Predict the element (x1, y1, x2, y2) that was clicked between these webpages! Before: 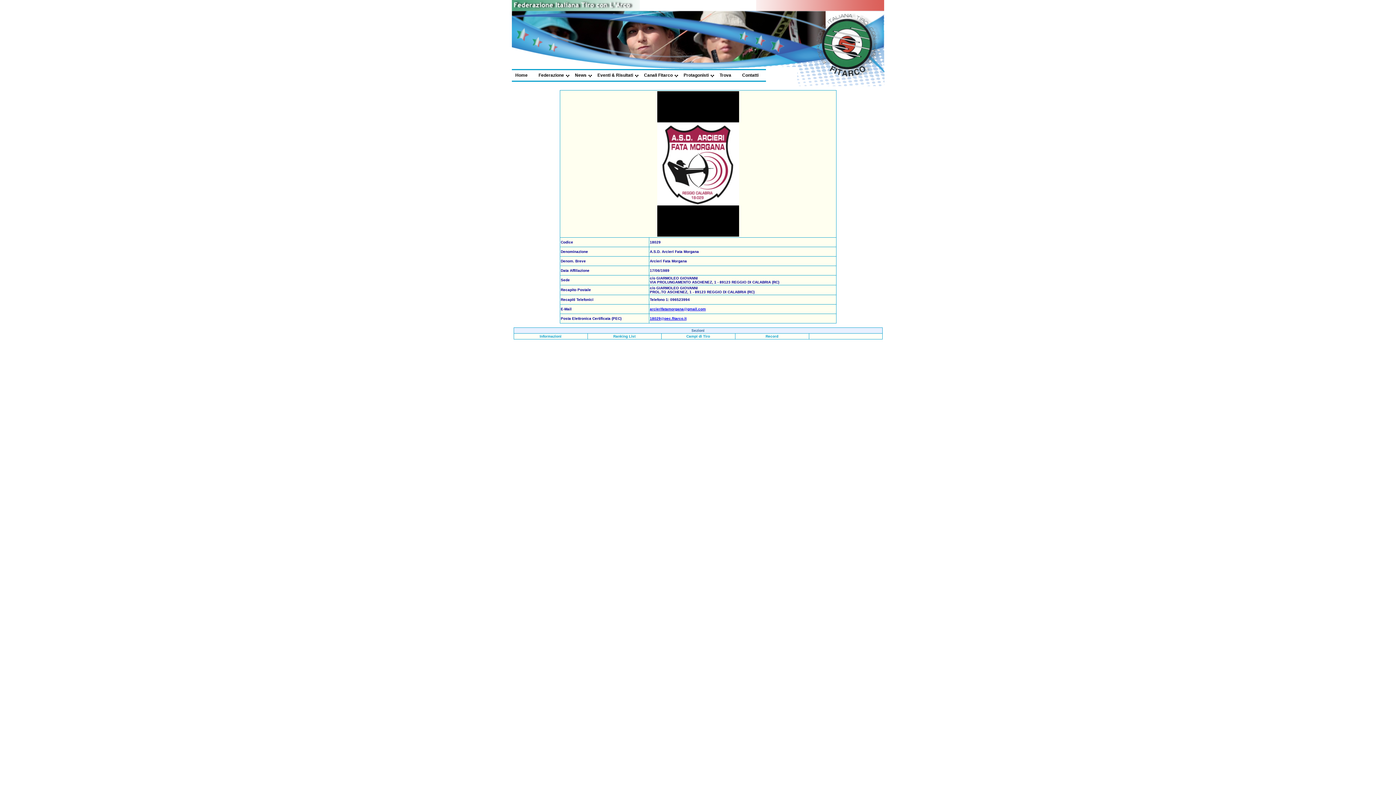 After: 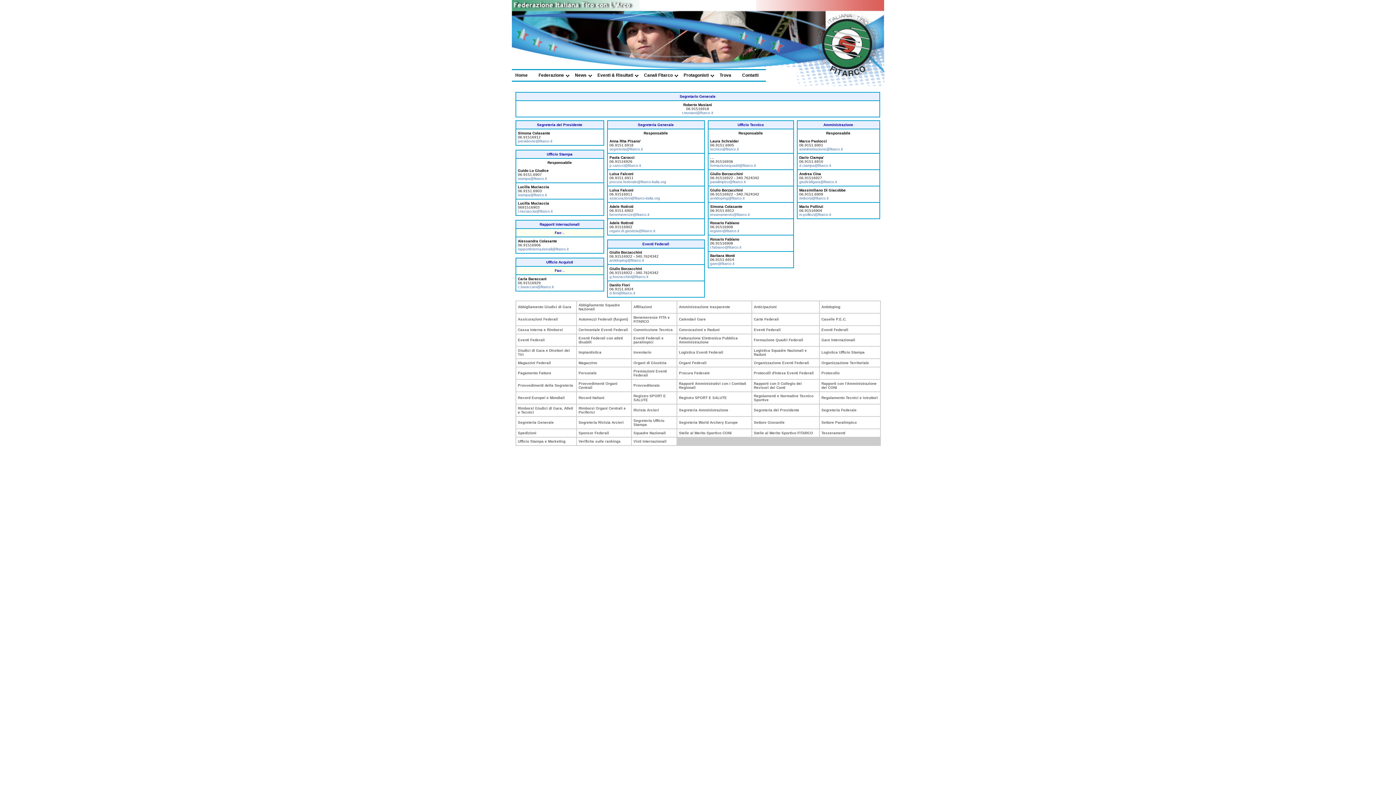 Action: bbox: (742, 72, 758, 77) label: Contatti